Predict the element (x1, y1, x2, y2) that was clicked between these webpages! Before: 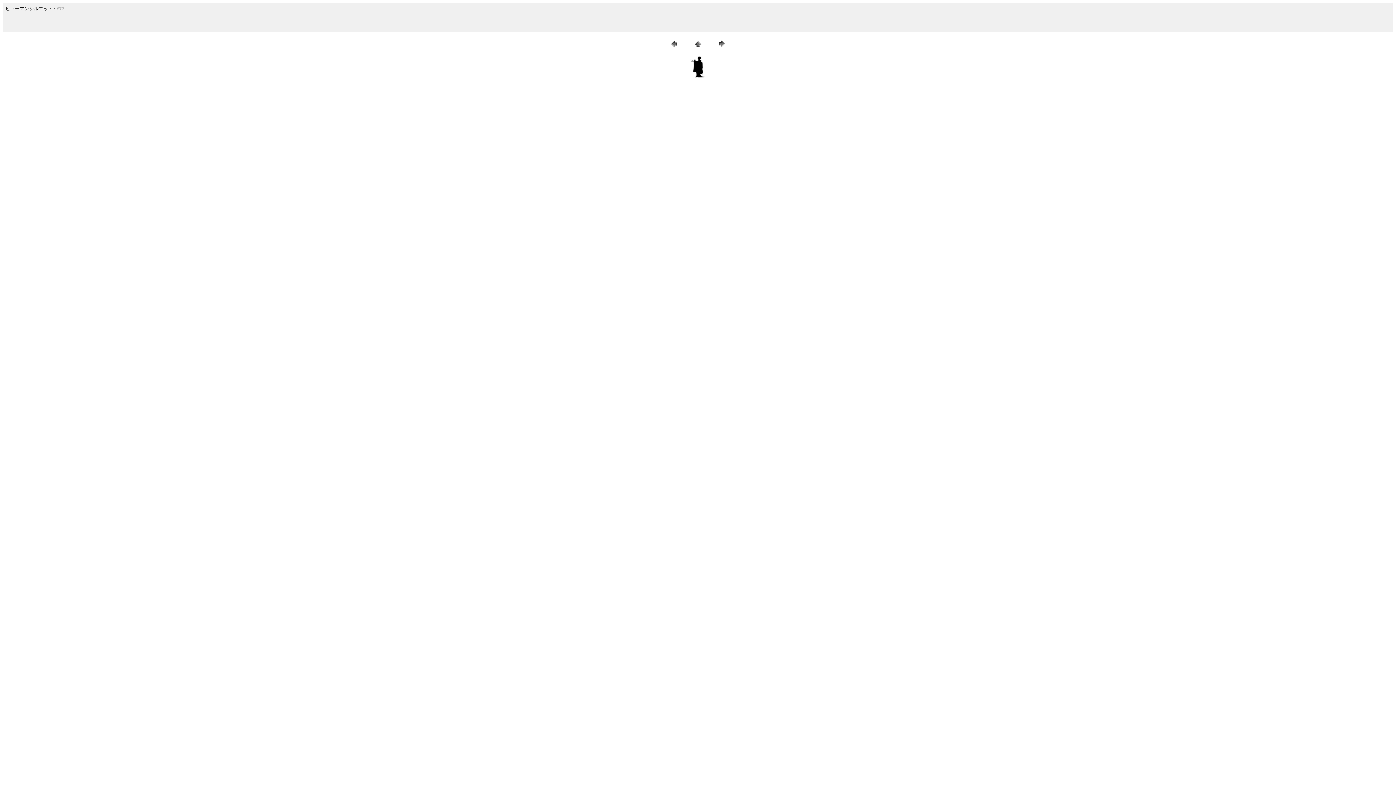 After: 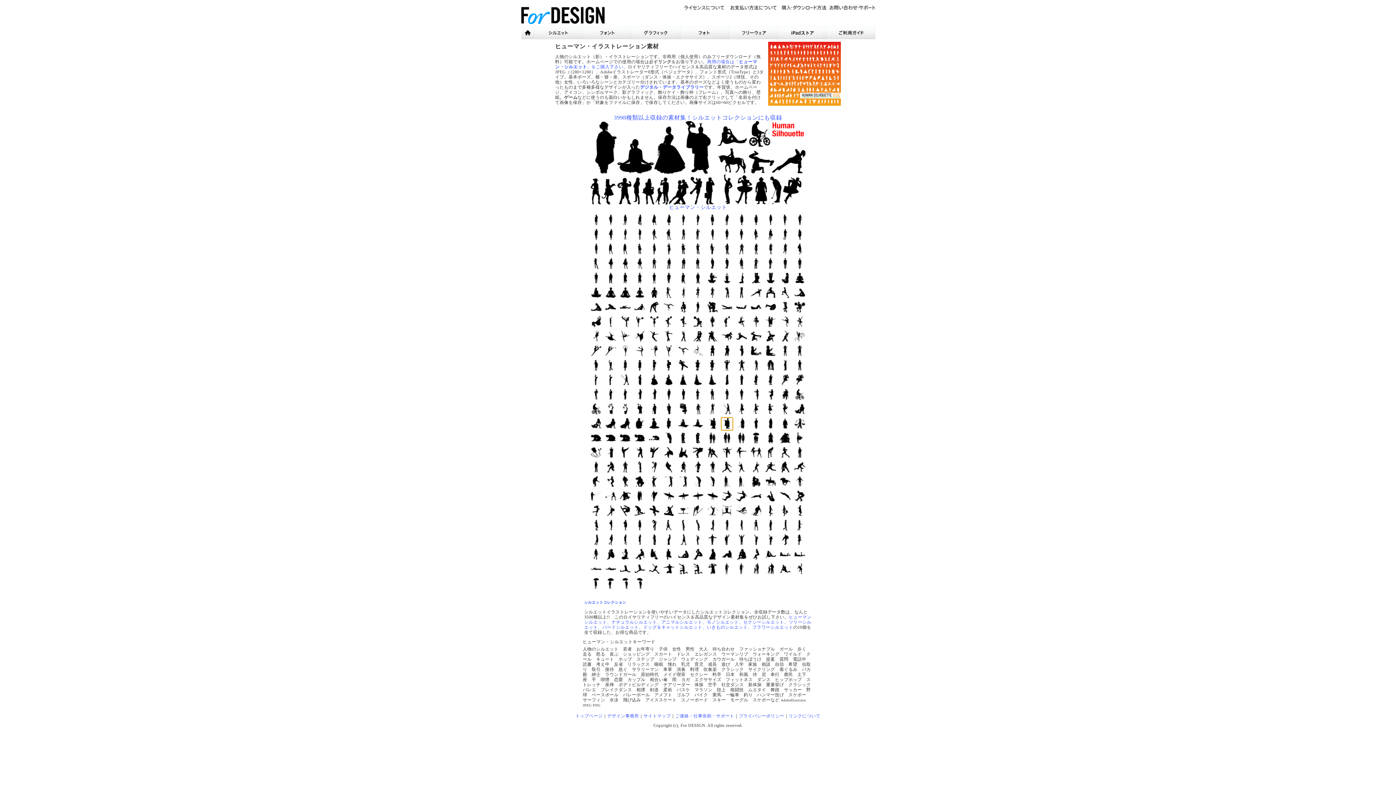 Action: bbox: (692, 44, 703, 50)